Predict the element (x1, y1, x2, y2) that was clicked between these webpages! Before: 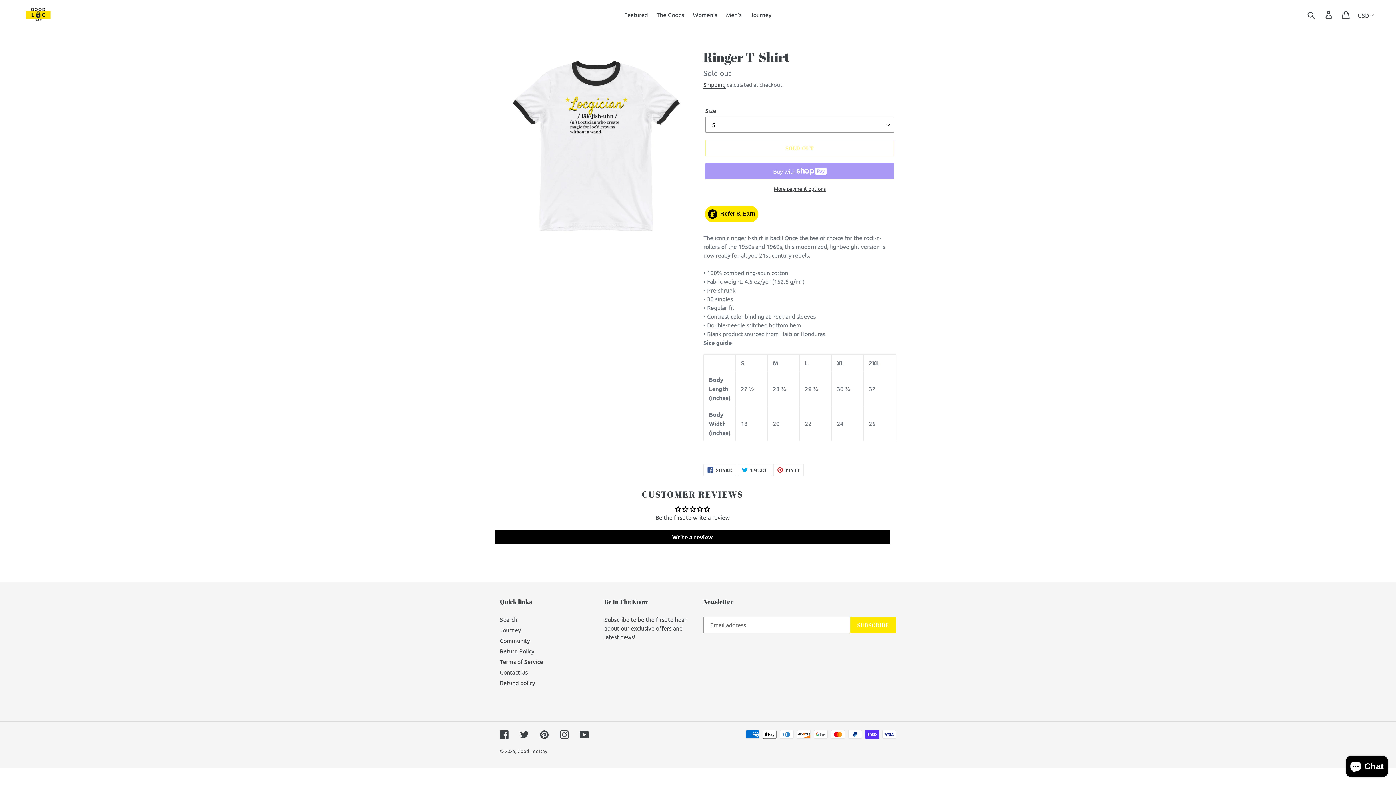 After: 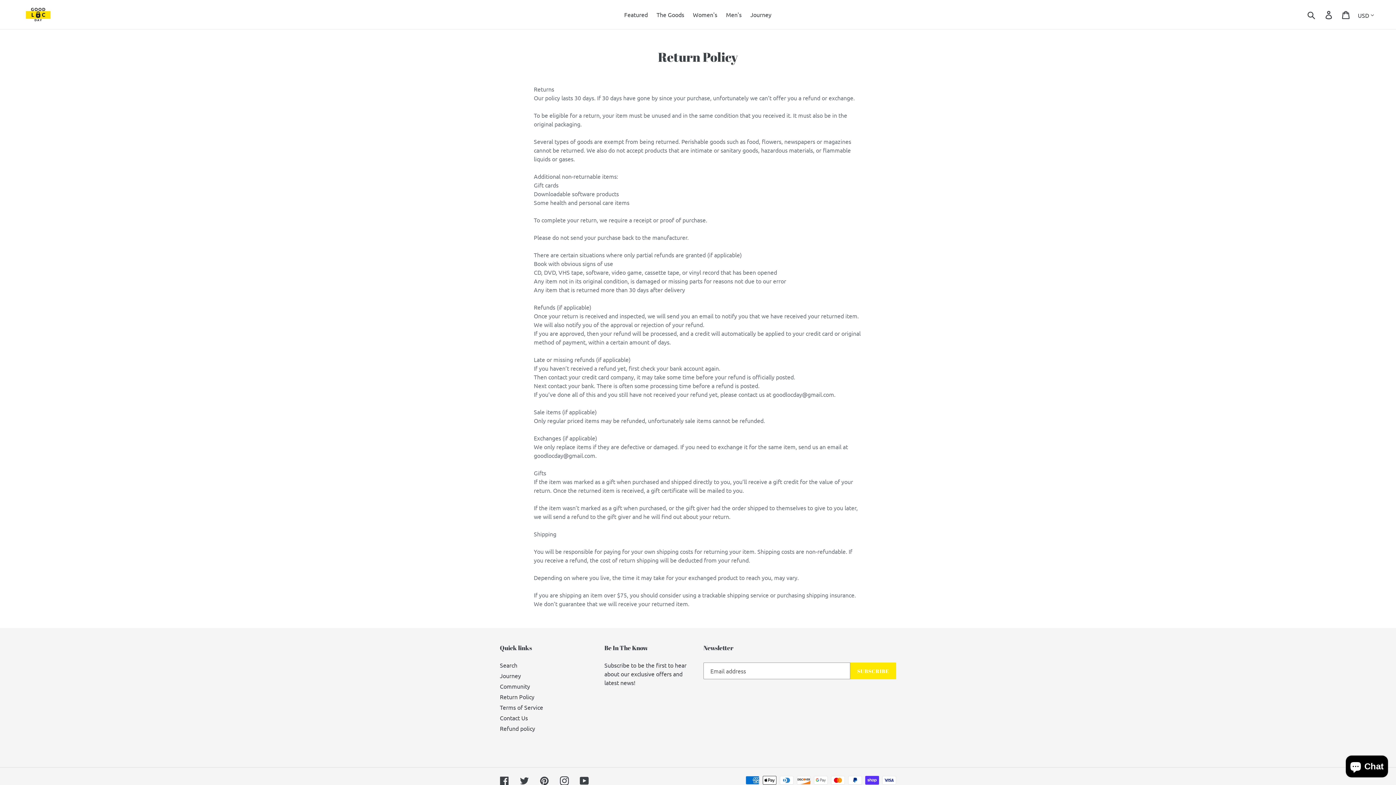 Action: bbox: (500, 624, 534, 632) label: Return Policy